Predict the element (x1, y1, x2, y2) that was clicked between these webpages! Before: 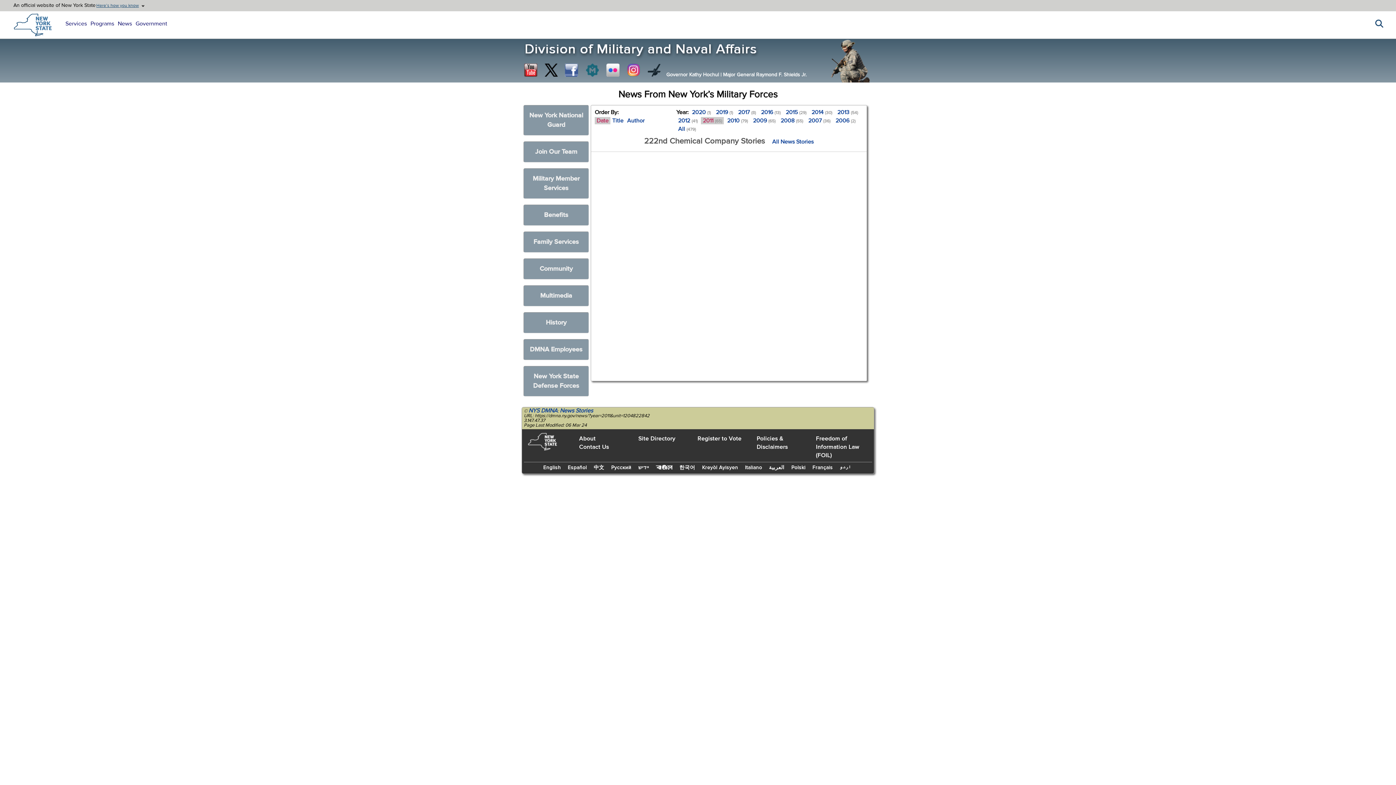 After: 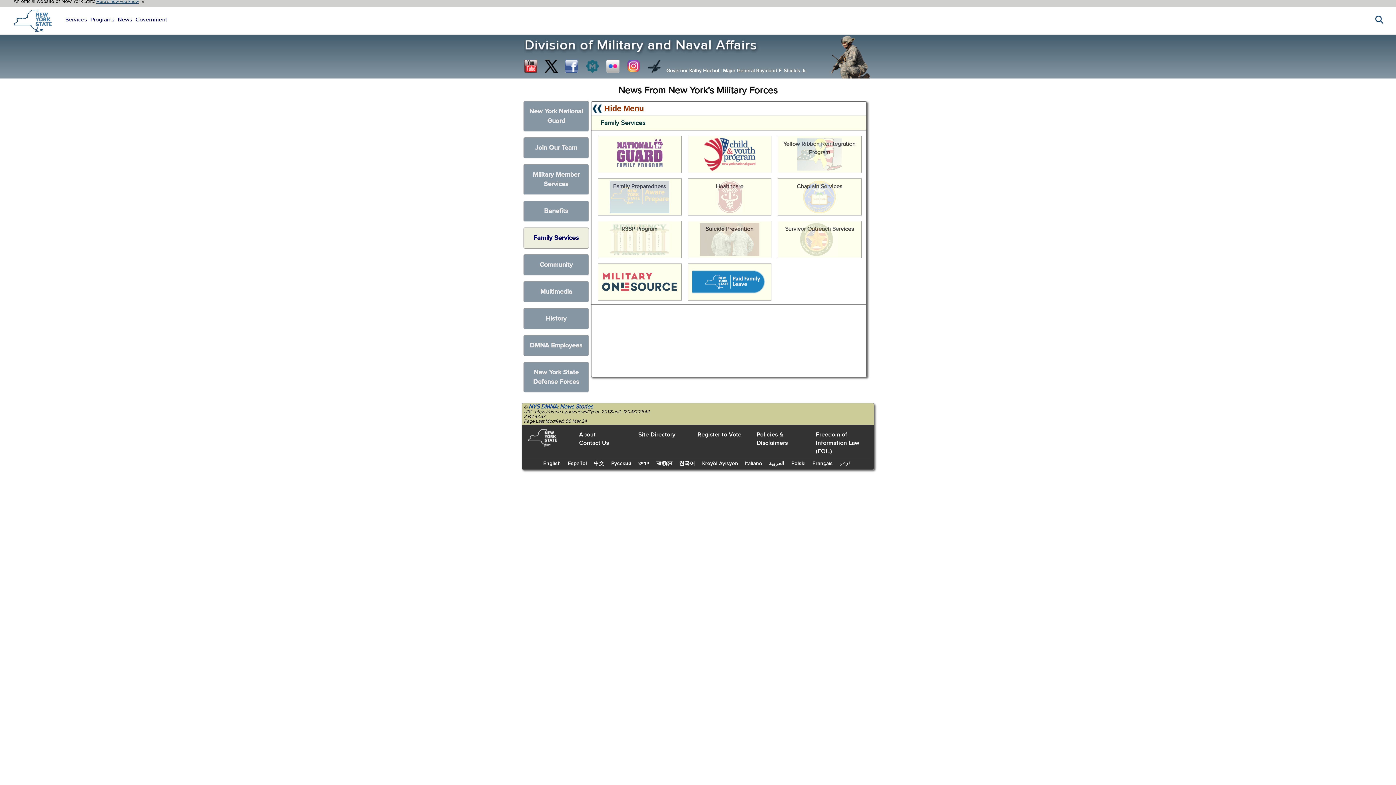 Action: bbox: (523, 231, 589, 252) label: Family Services